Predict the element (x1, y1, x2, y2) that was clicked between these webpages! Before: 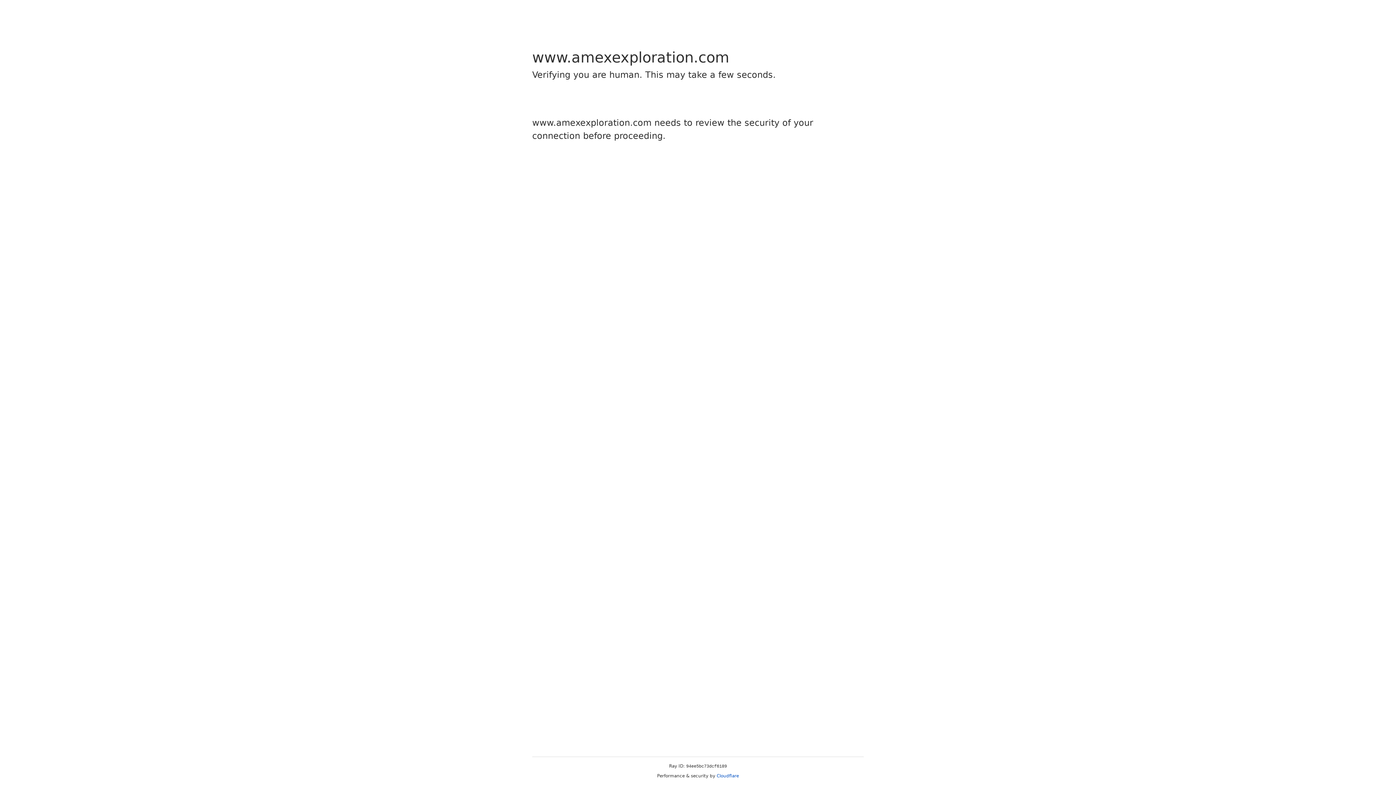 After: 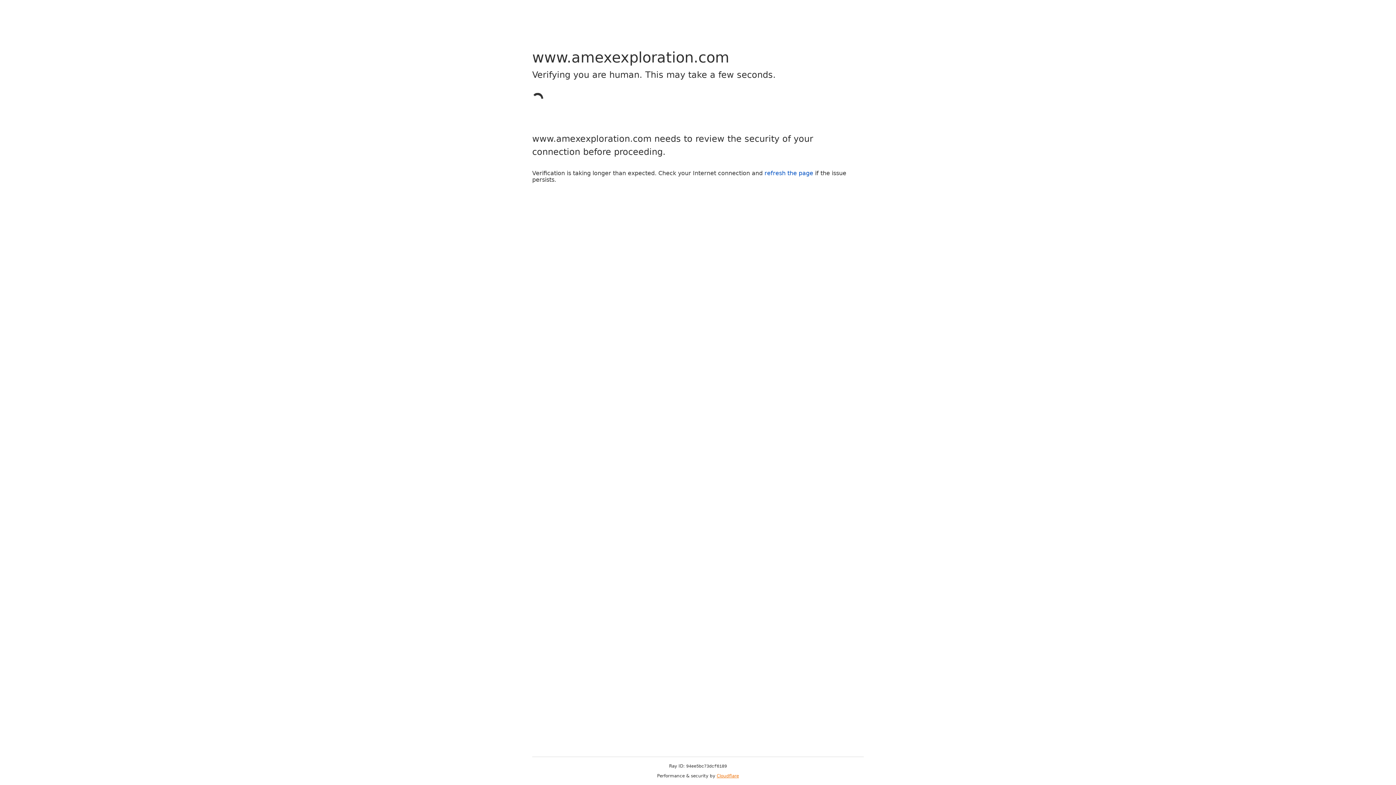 Action: bbox: (716, 773, 739, 778) label: Cloudflare